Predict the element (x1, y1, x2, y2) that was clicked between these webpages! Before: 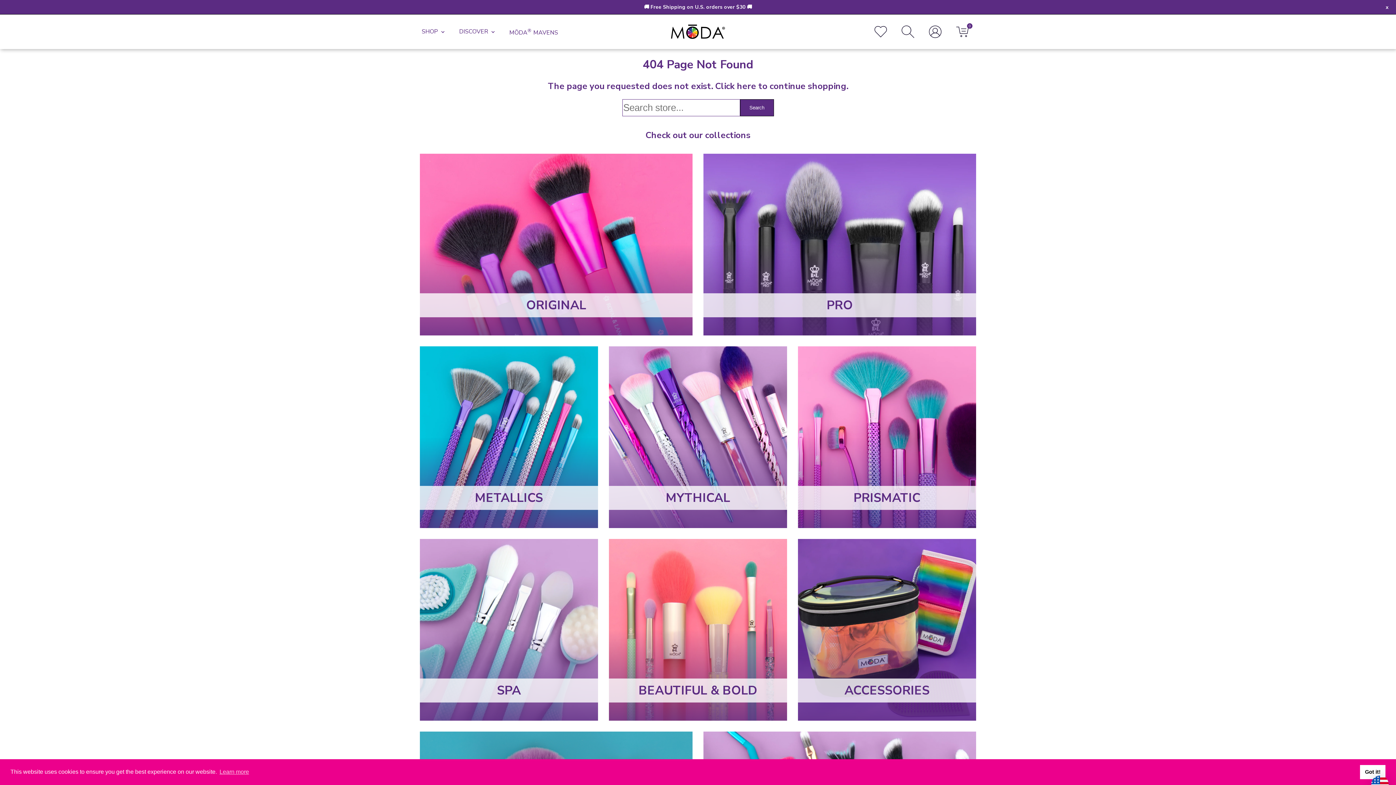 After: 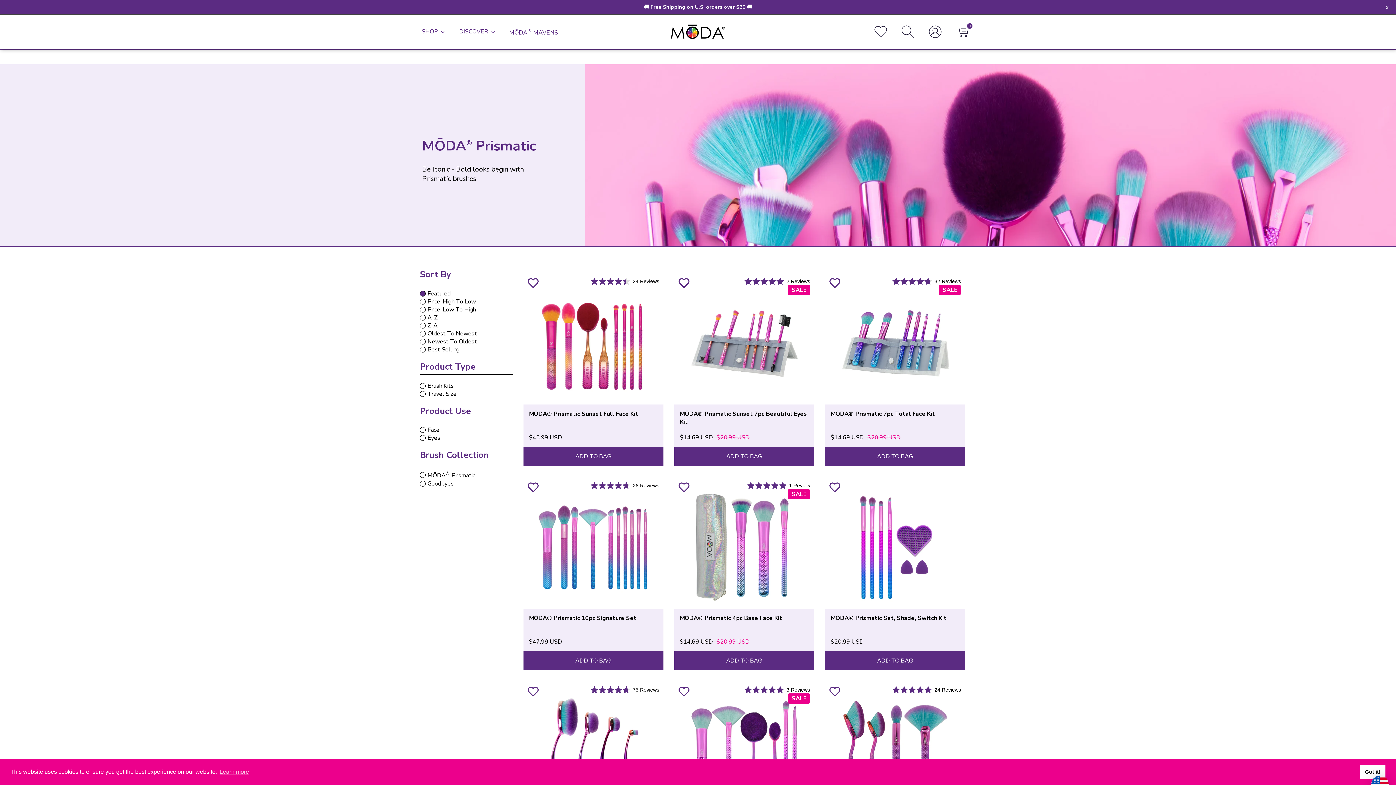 Action: label: PRISMATIC bbox: (798, 346, 976, 528)